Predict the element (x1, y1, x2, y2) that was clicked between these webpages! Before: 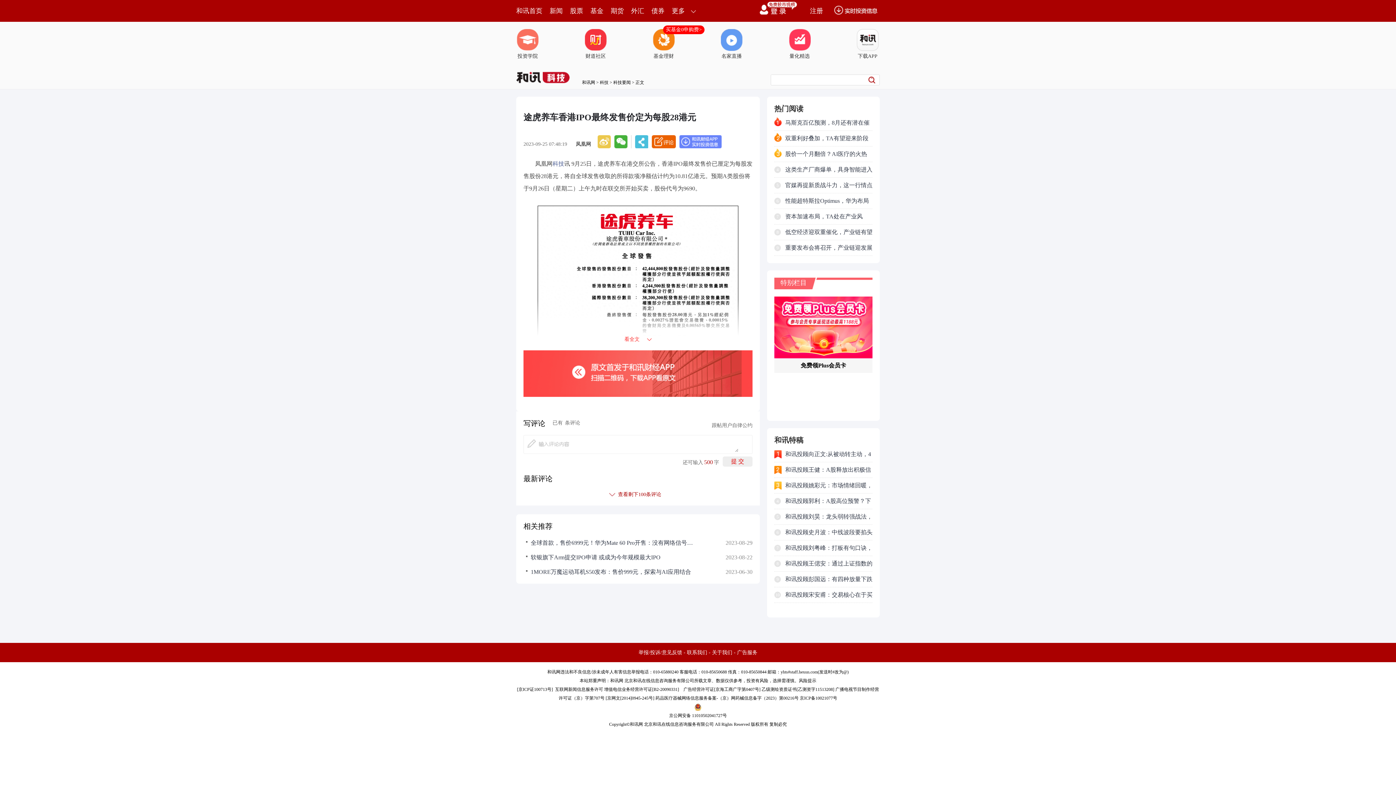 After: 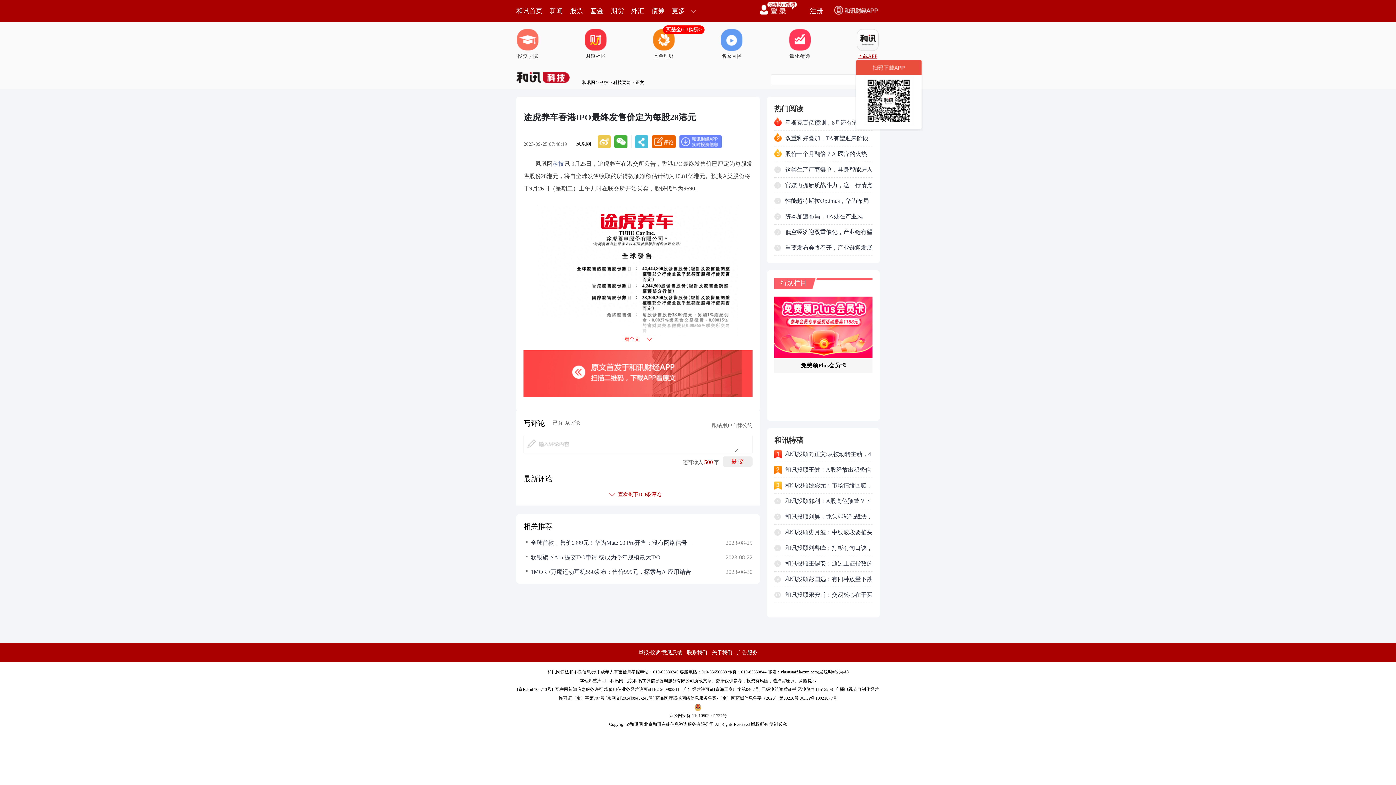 Action: label: 下载APP bbox: (856, 29, 879, 60)